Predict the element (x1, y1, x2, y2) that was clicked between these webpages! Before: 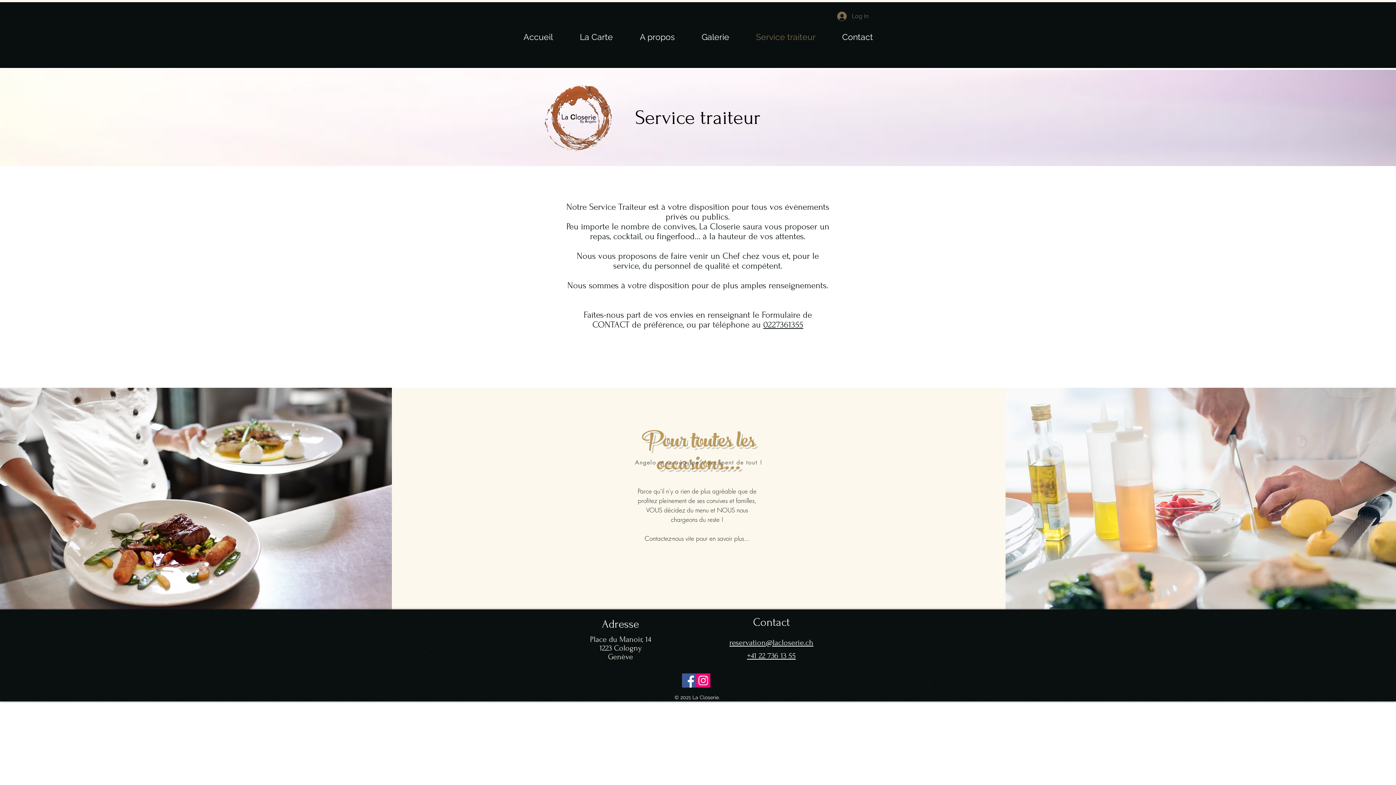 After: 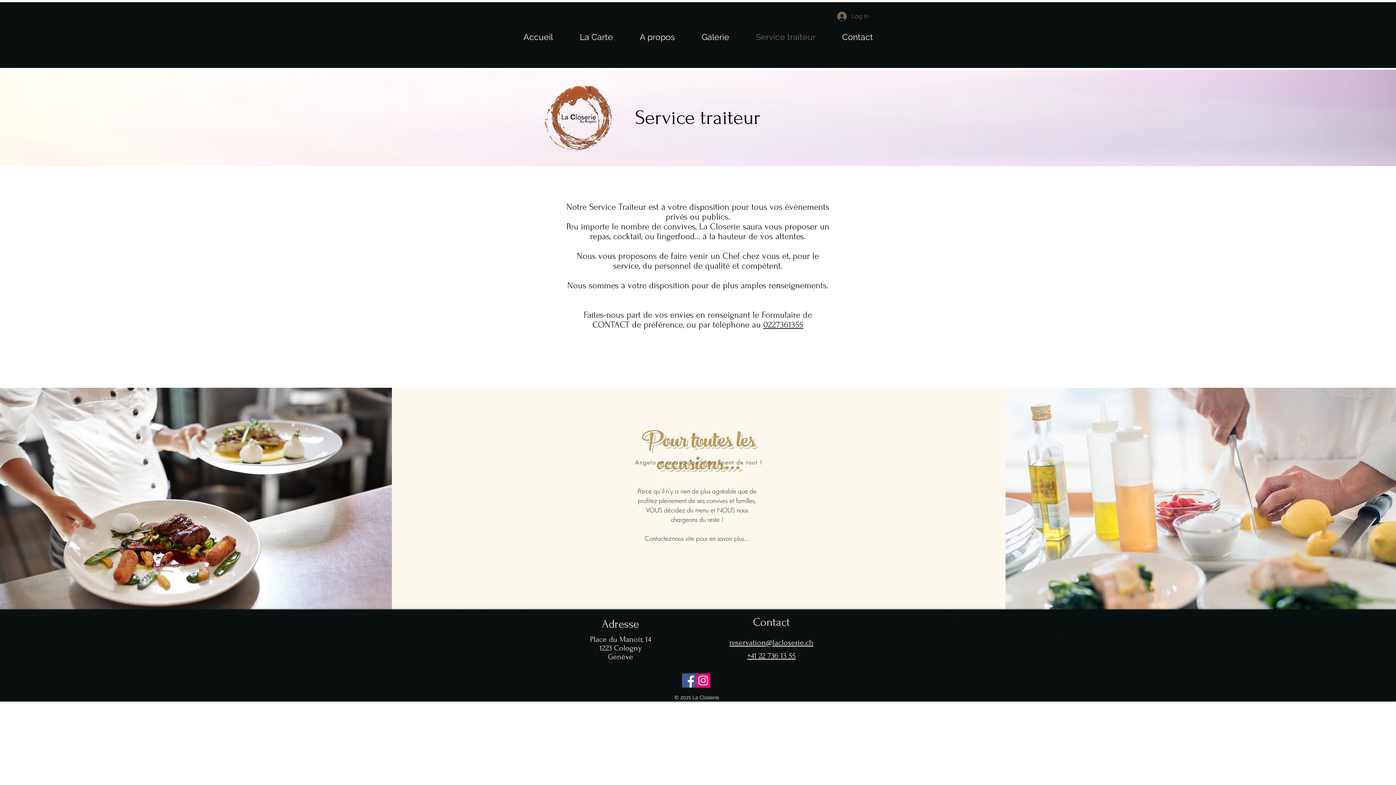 Action: bbox: (742, 29, 829, 45) label: Service traiteur